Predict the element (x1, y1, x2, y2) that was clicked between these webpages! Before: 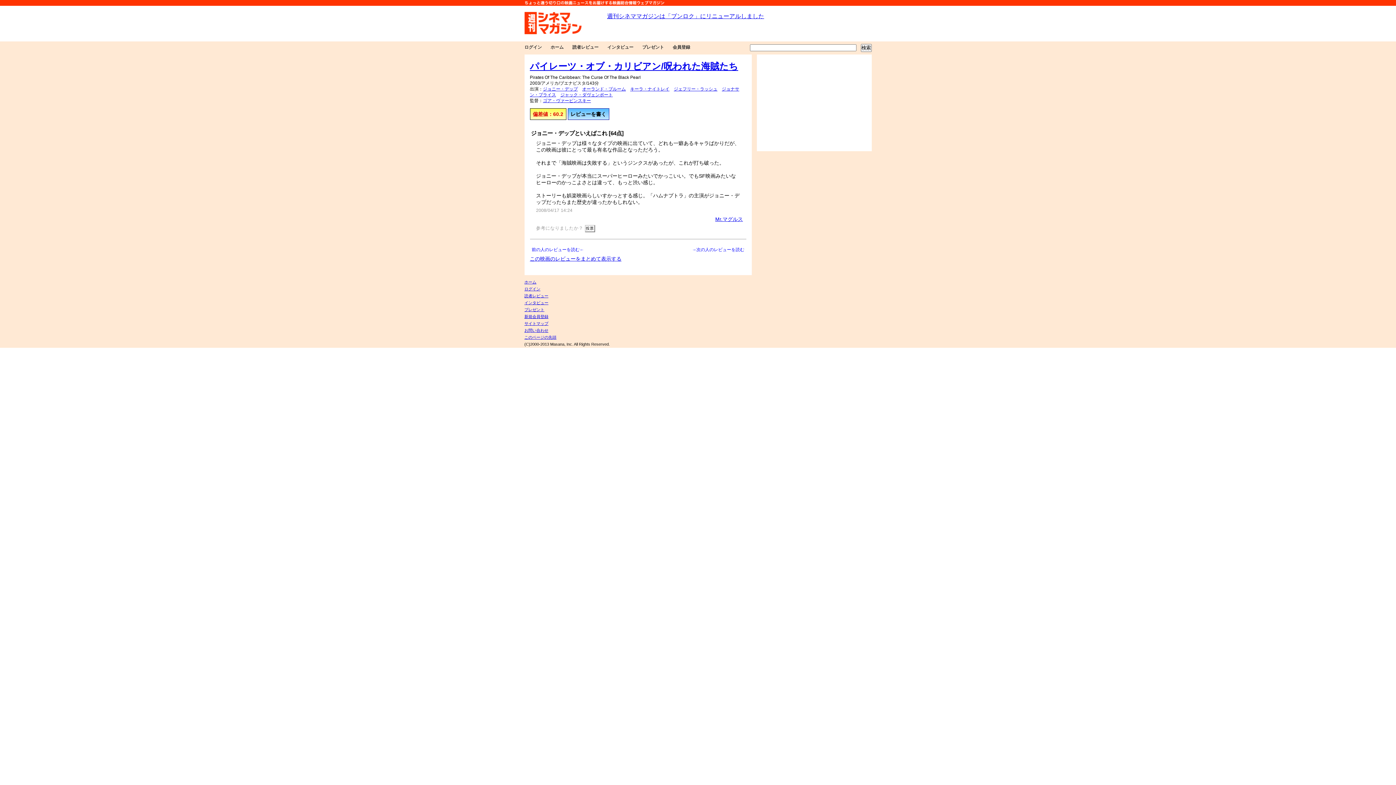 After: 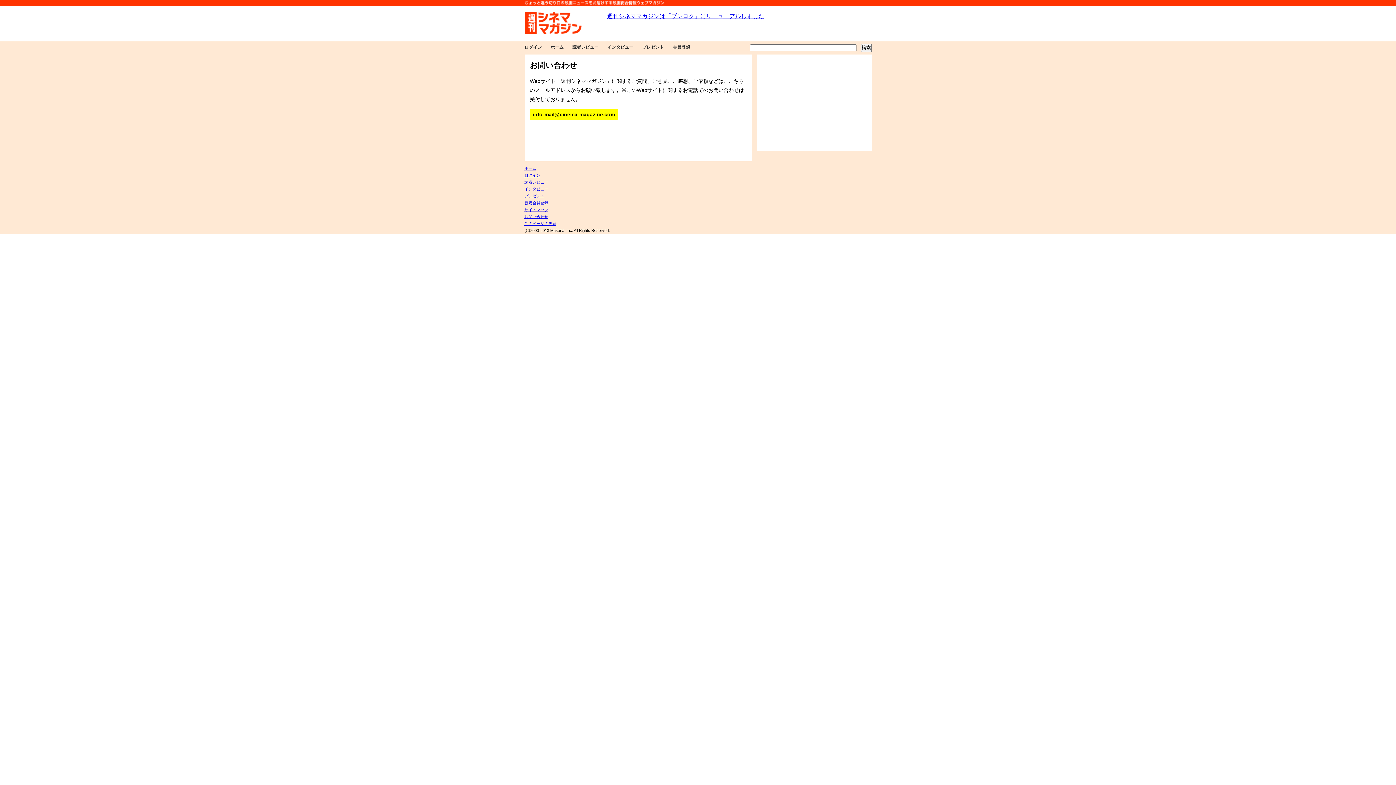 Action: label: お問い合わせ bbox: (524, 328, 548, 332)